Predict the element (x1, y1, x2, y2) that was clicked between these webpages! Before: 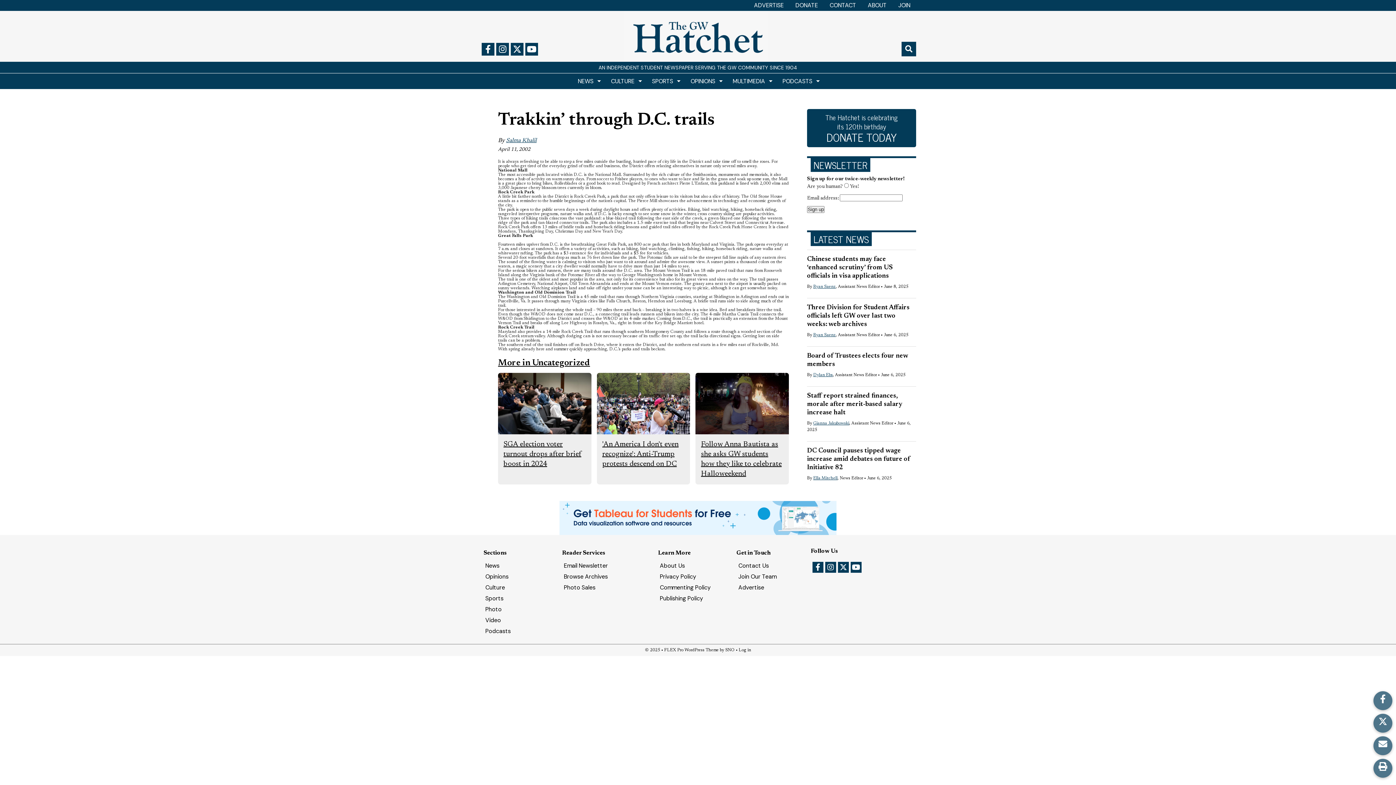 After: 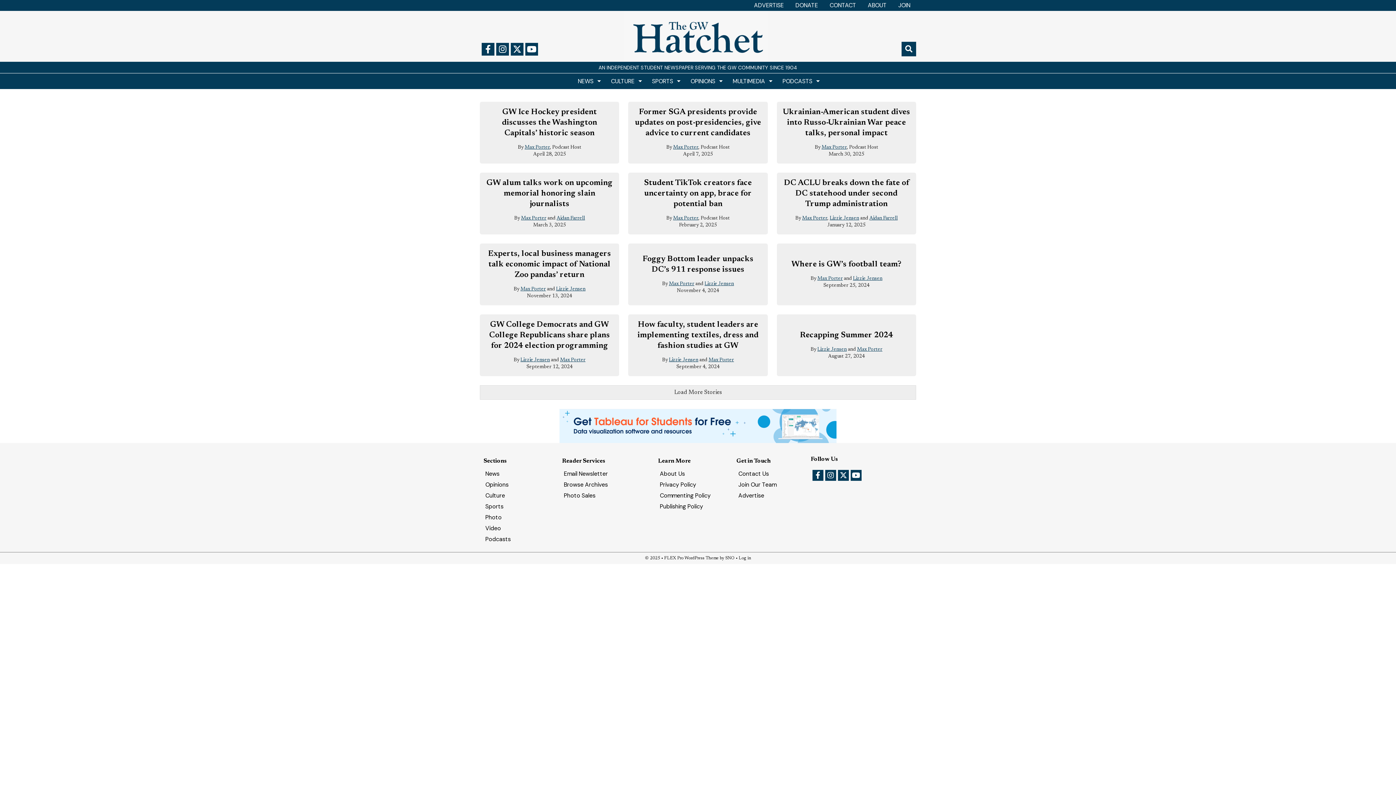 Action: label: Podcasts bbox: (480, 626, 558, 637)